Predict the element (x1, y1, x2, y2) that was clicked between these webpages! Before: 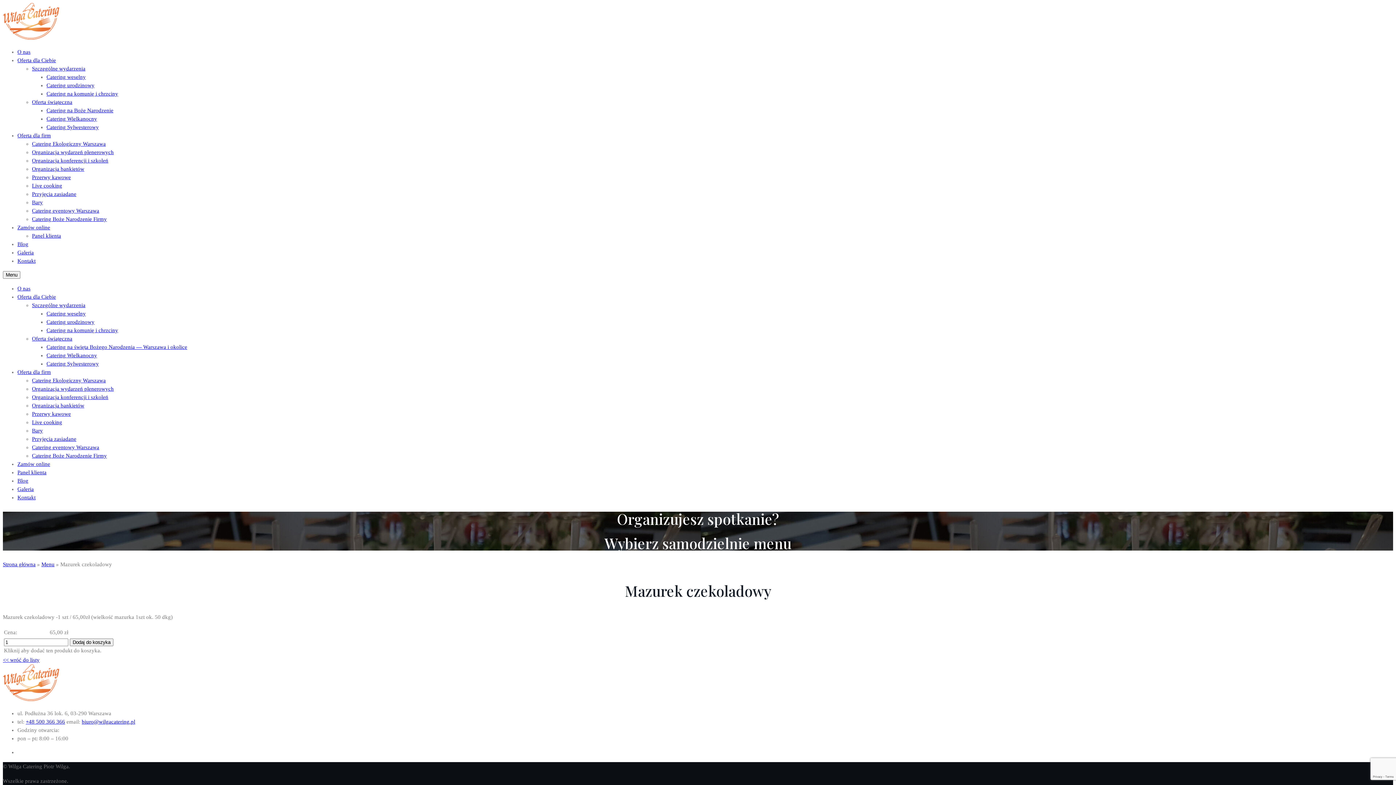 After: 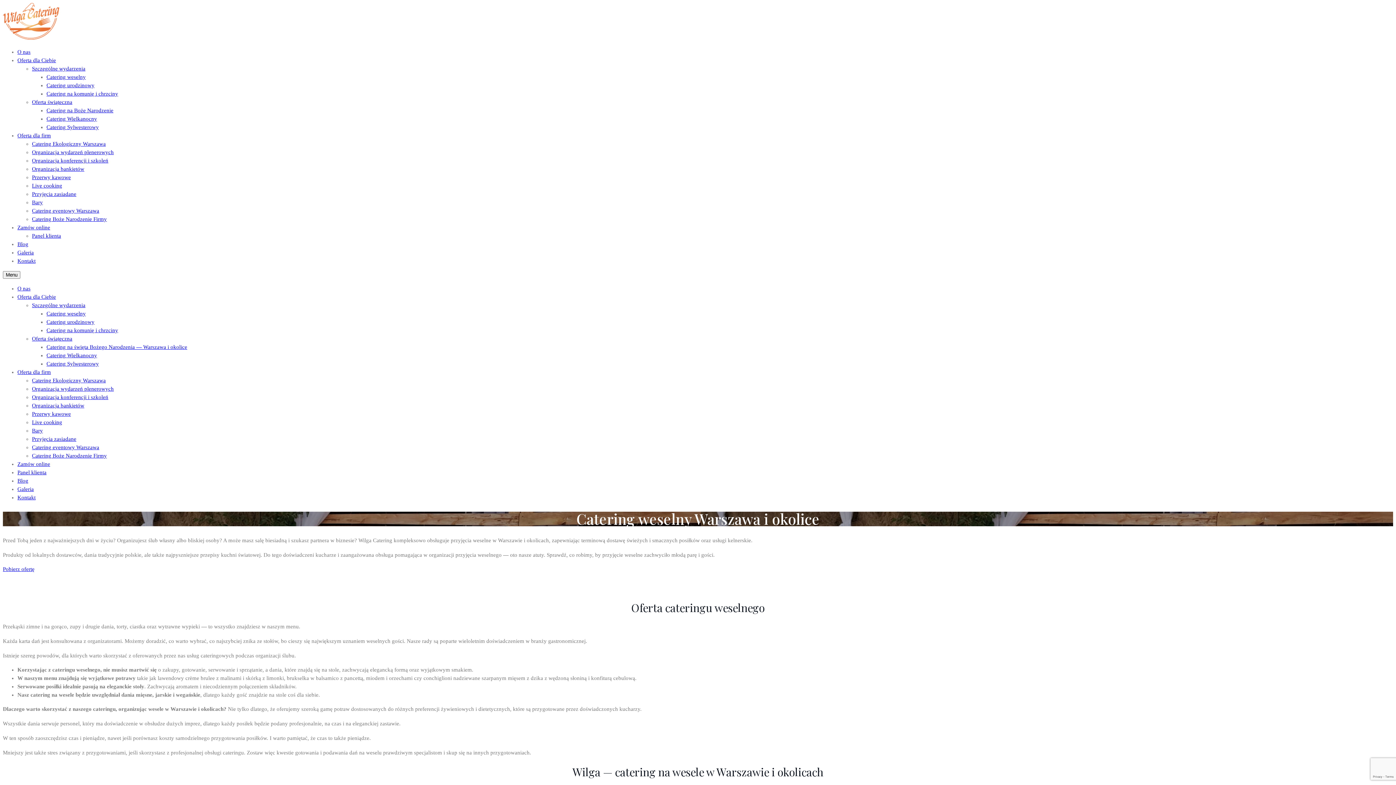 Action: label: Catering weselny bbox: (46, 74, 85, 80)